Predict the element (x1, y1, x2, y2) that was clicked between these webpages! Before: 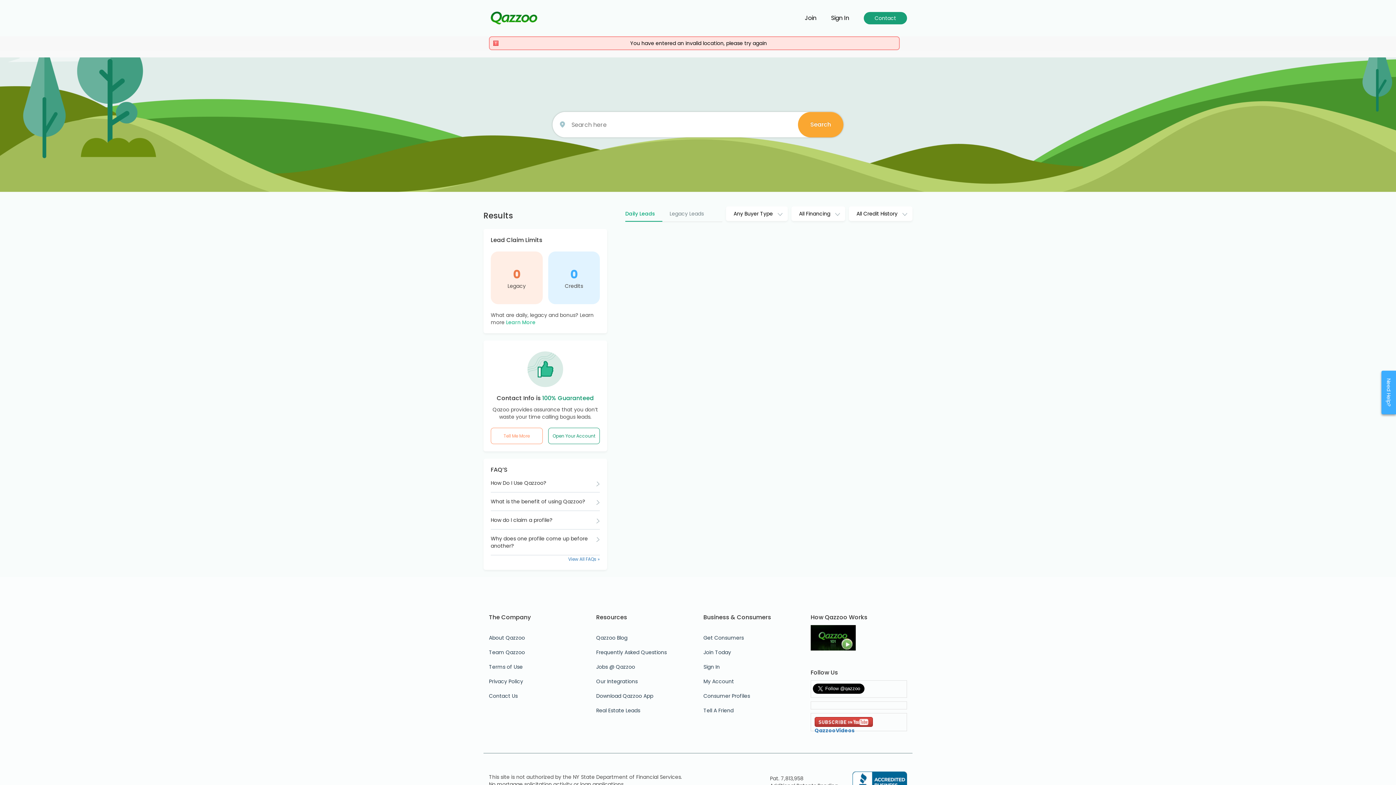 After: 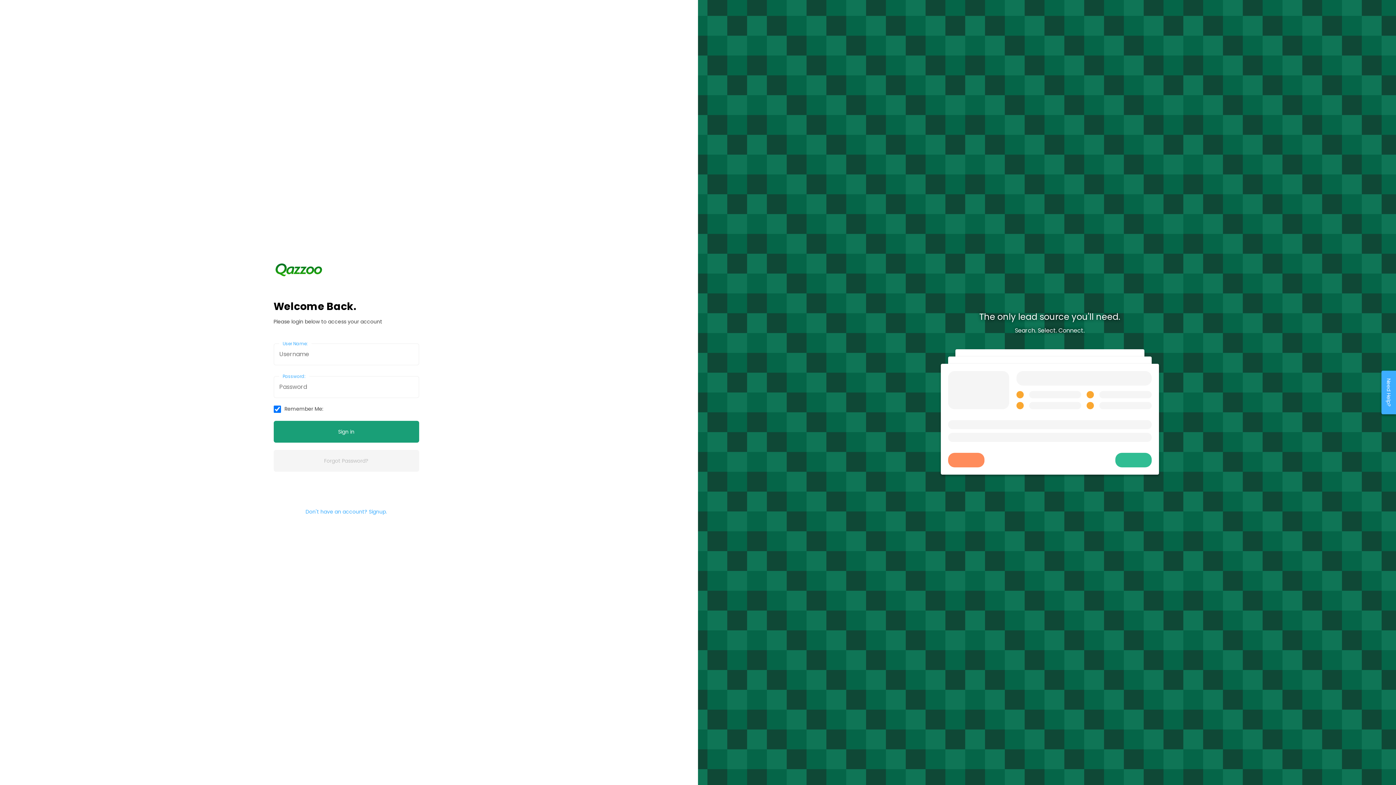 Action: bbox: (831, 14, 849, 22) label: Sign In